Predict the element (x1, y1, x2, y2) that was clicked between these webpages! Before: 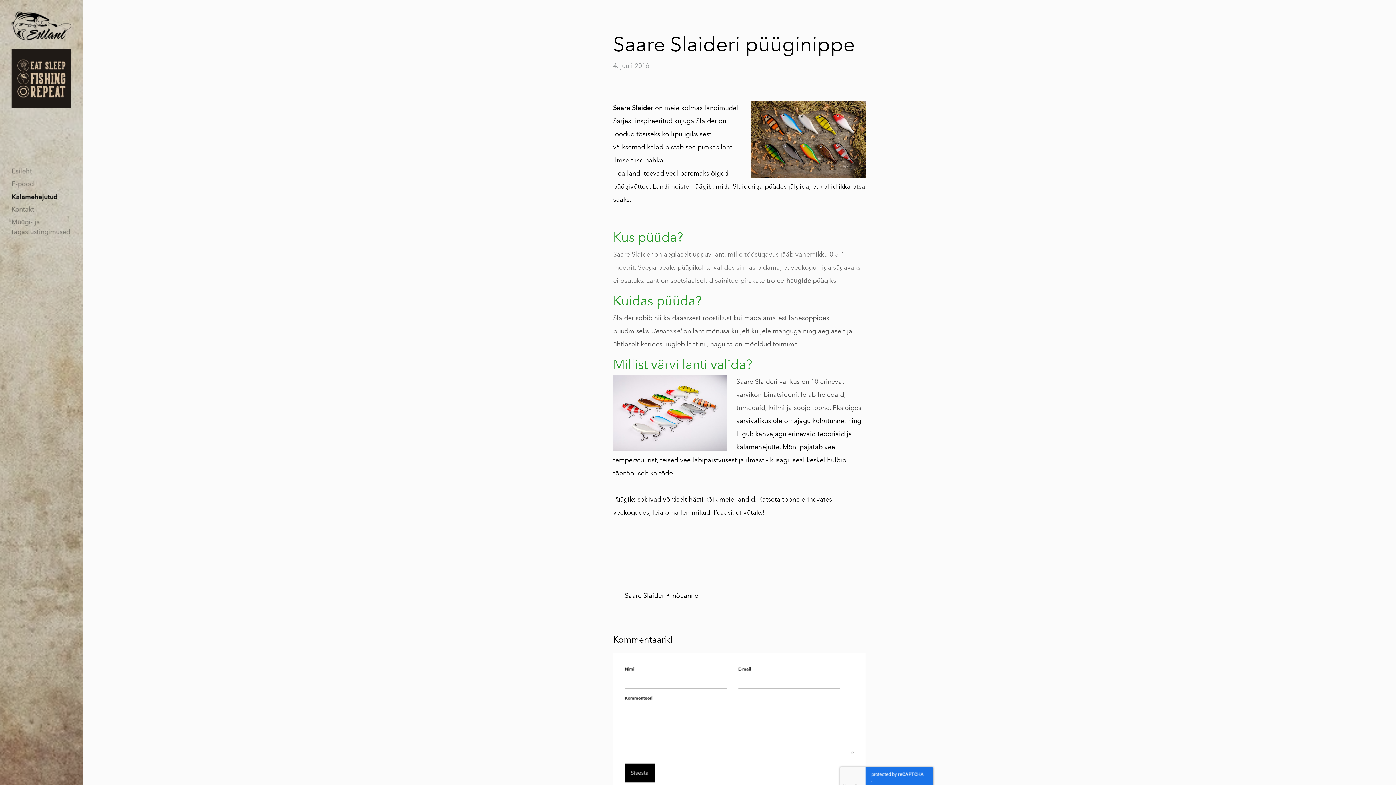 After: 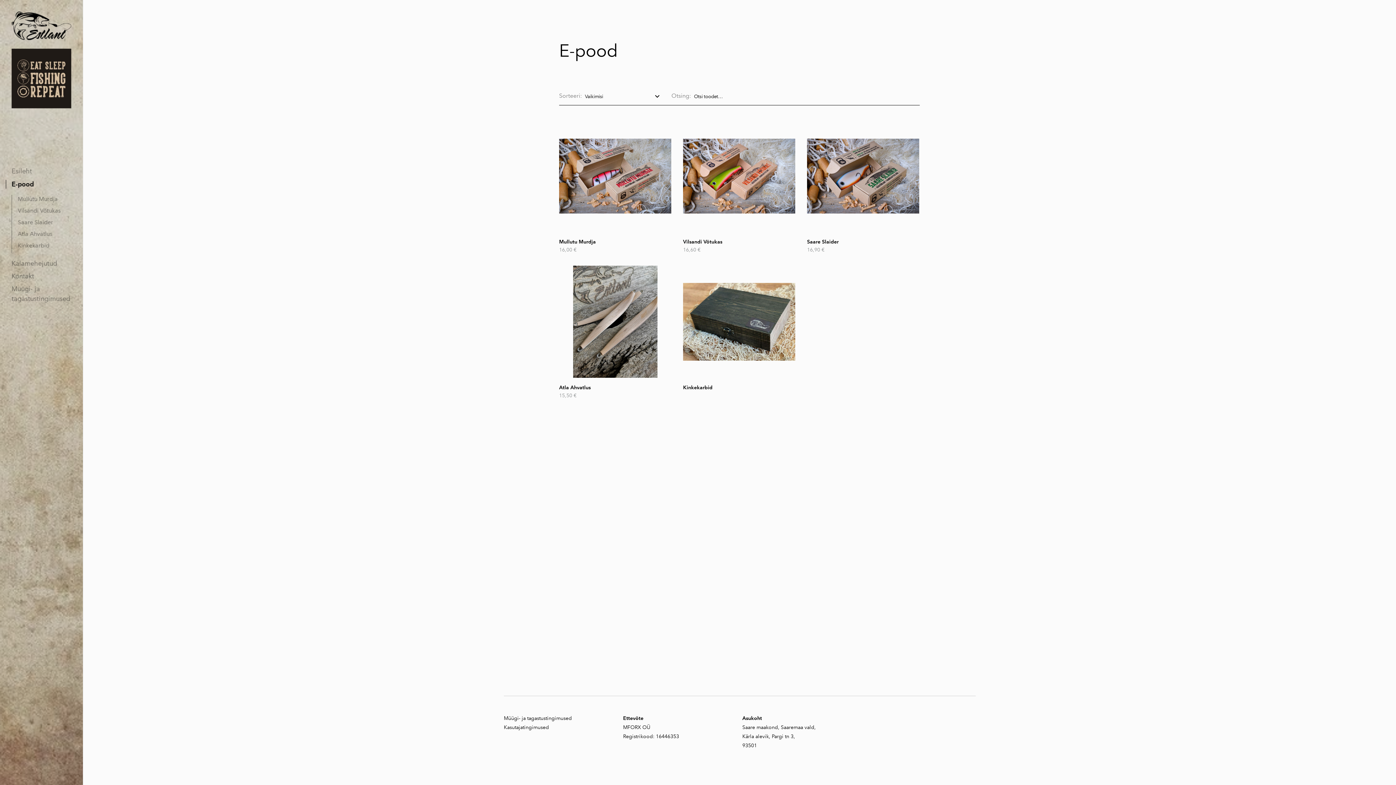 Action: bbox: (2, 179, 33, 189) label: E-pood